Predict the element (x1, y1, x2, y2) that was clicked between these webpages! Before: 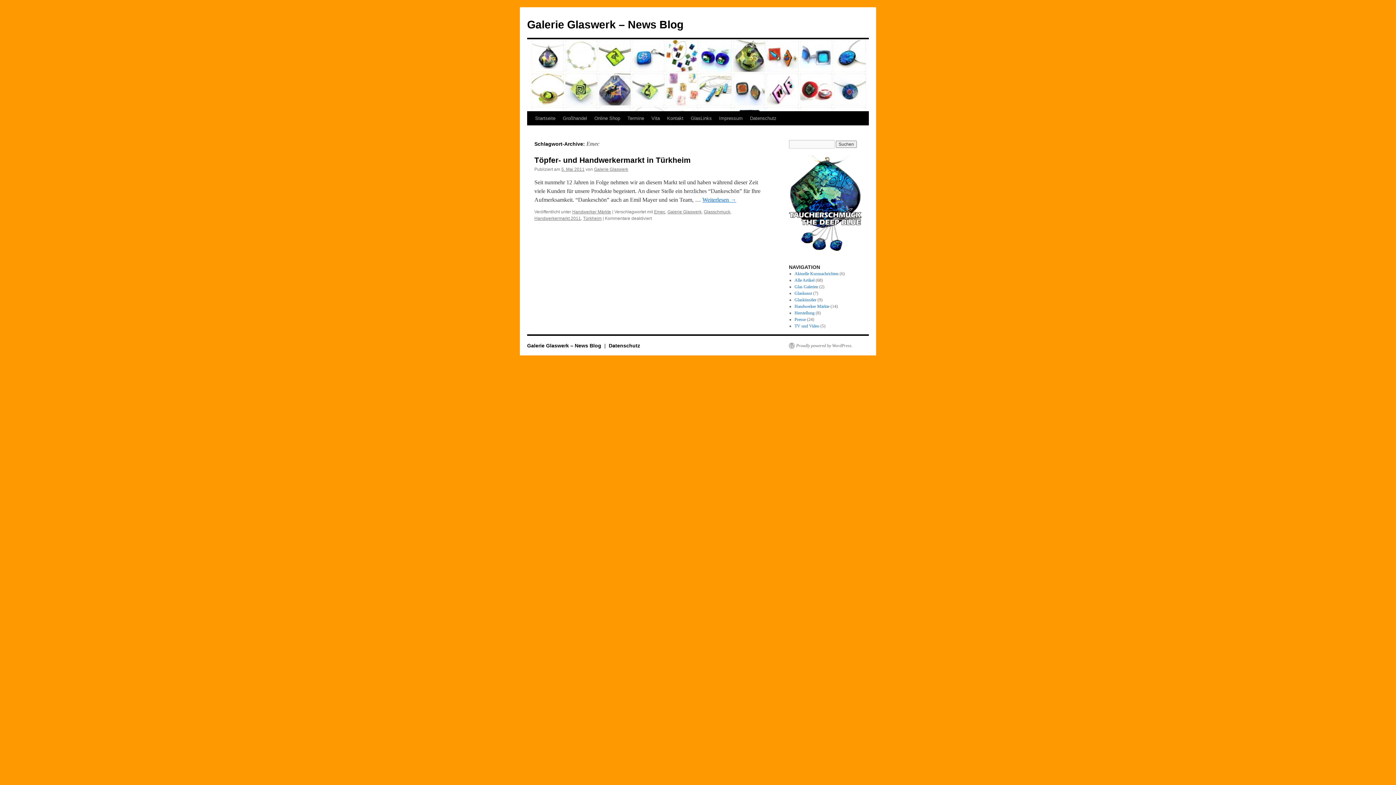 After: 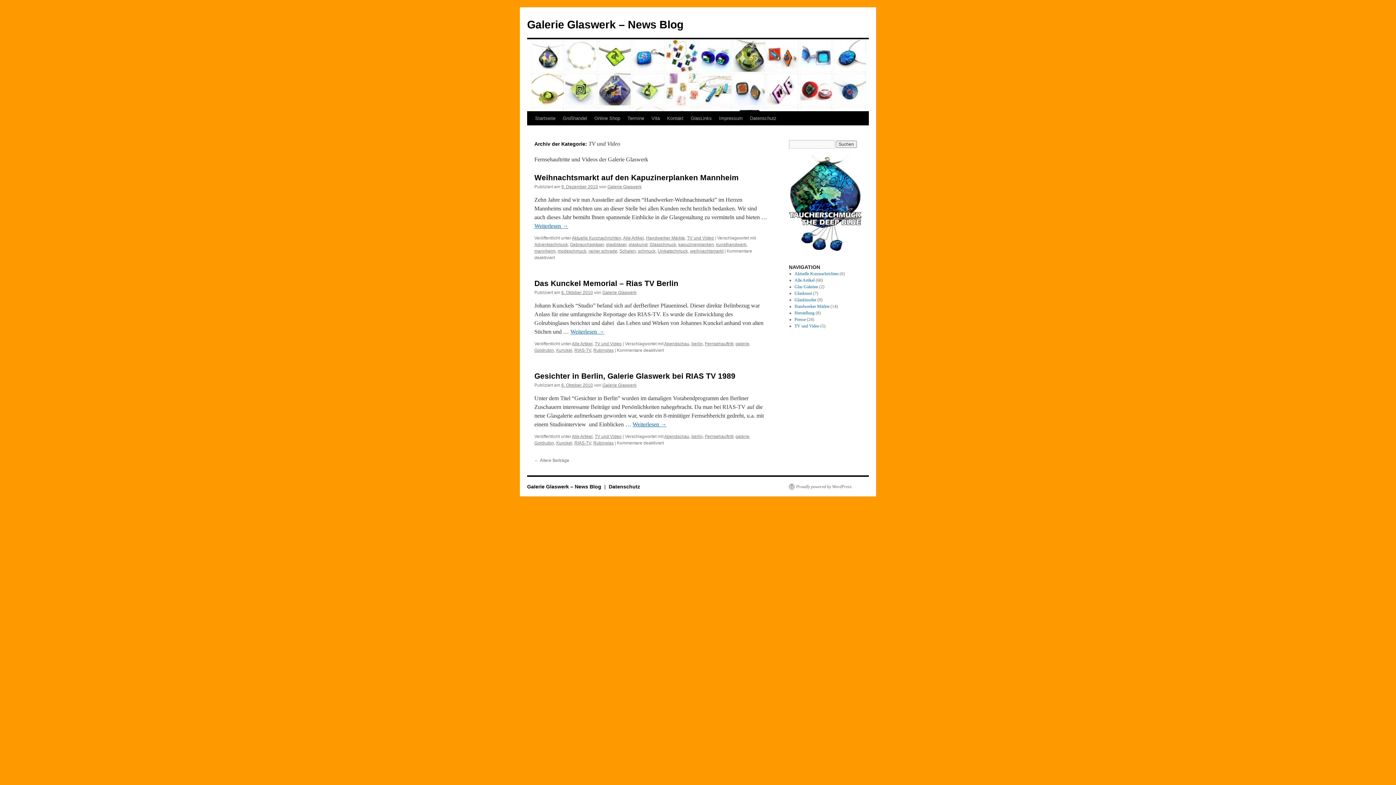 Action: label: TV und Video bbox: (794, 323, 819, 328)